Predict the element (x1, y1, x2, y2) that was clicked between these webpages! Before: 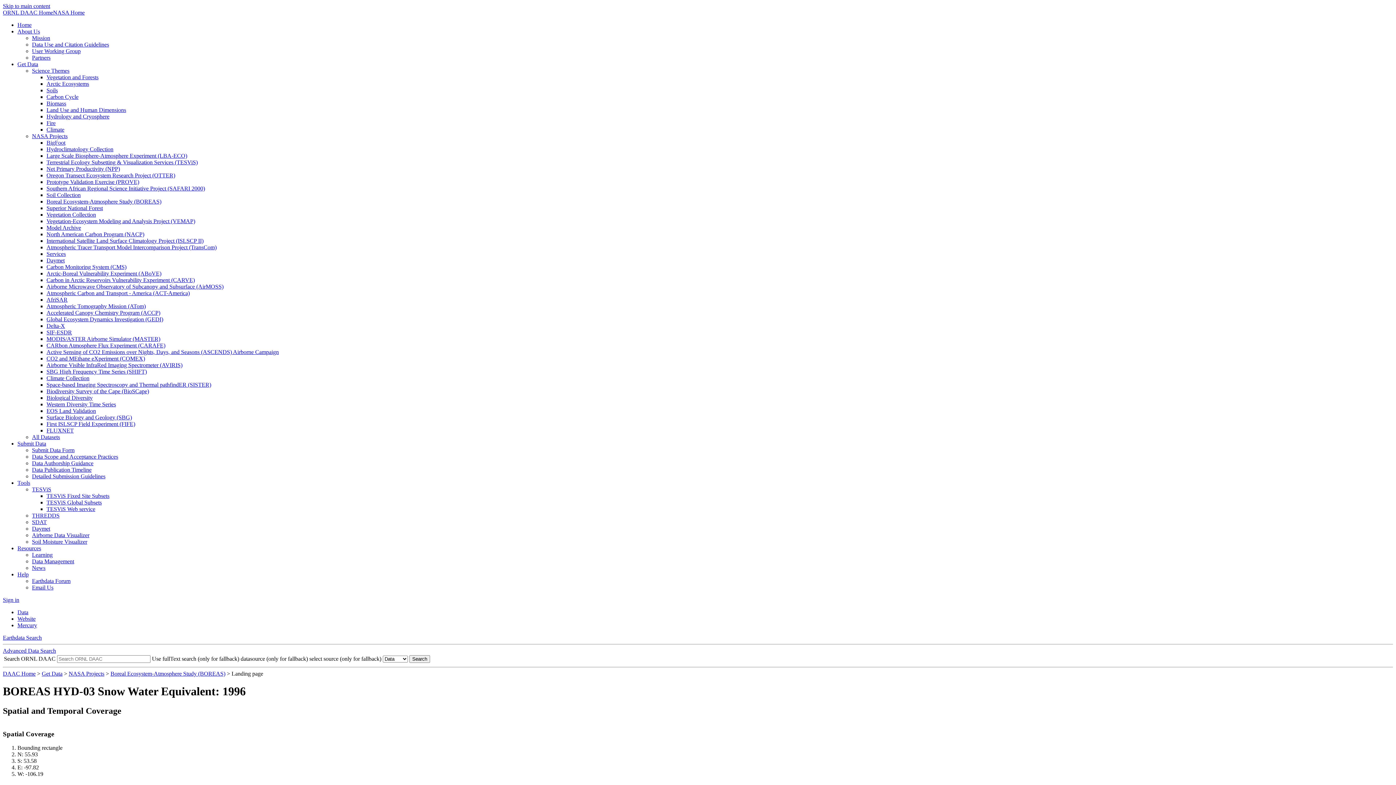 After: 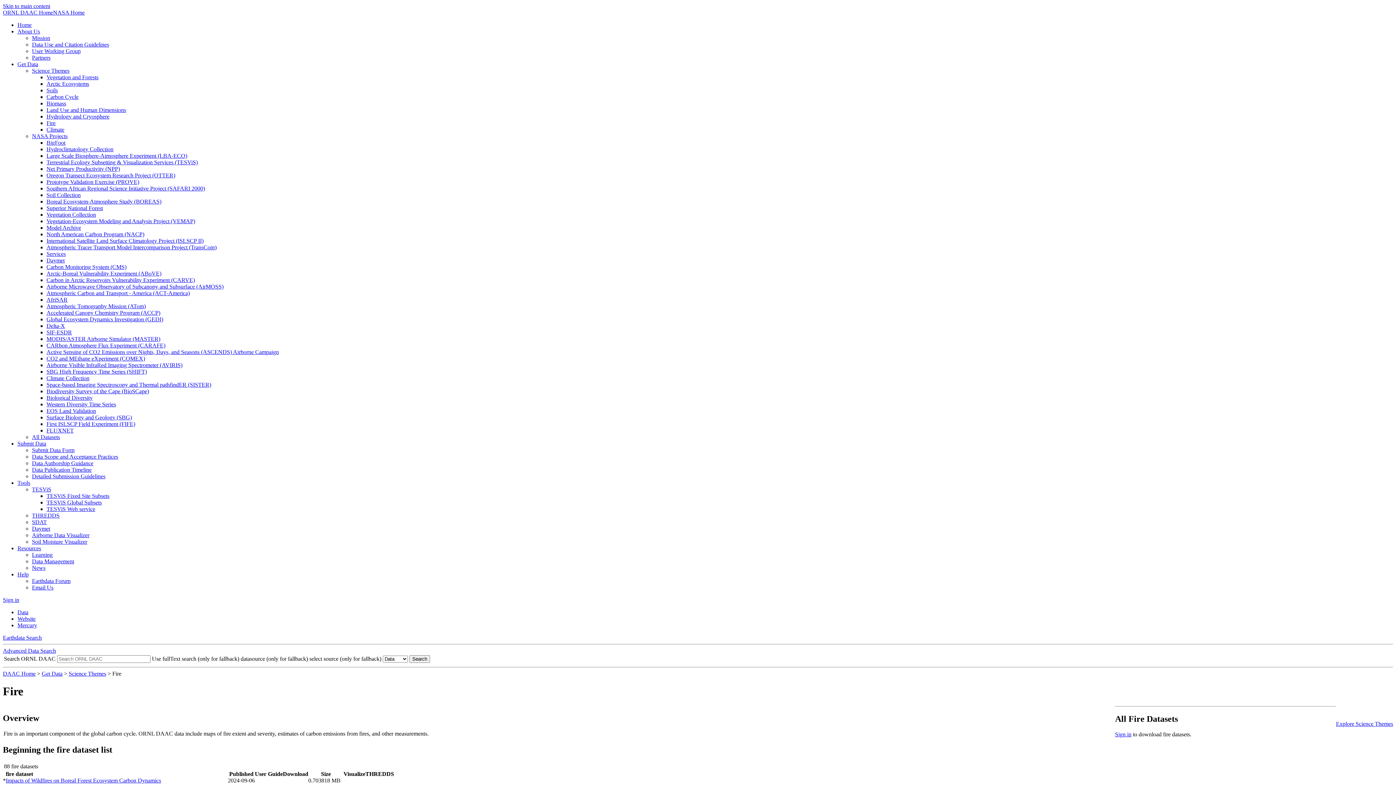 Action: label: Fire bbox: (46, 120, 55, 126)